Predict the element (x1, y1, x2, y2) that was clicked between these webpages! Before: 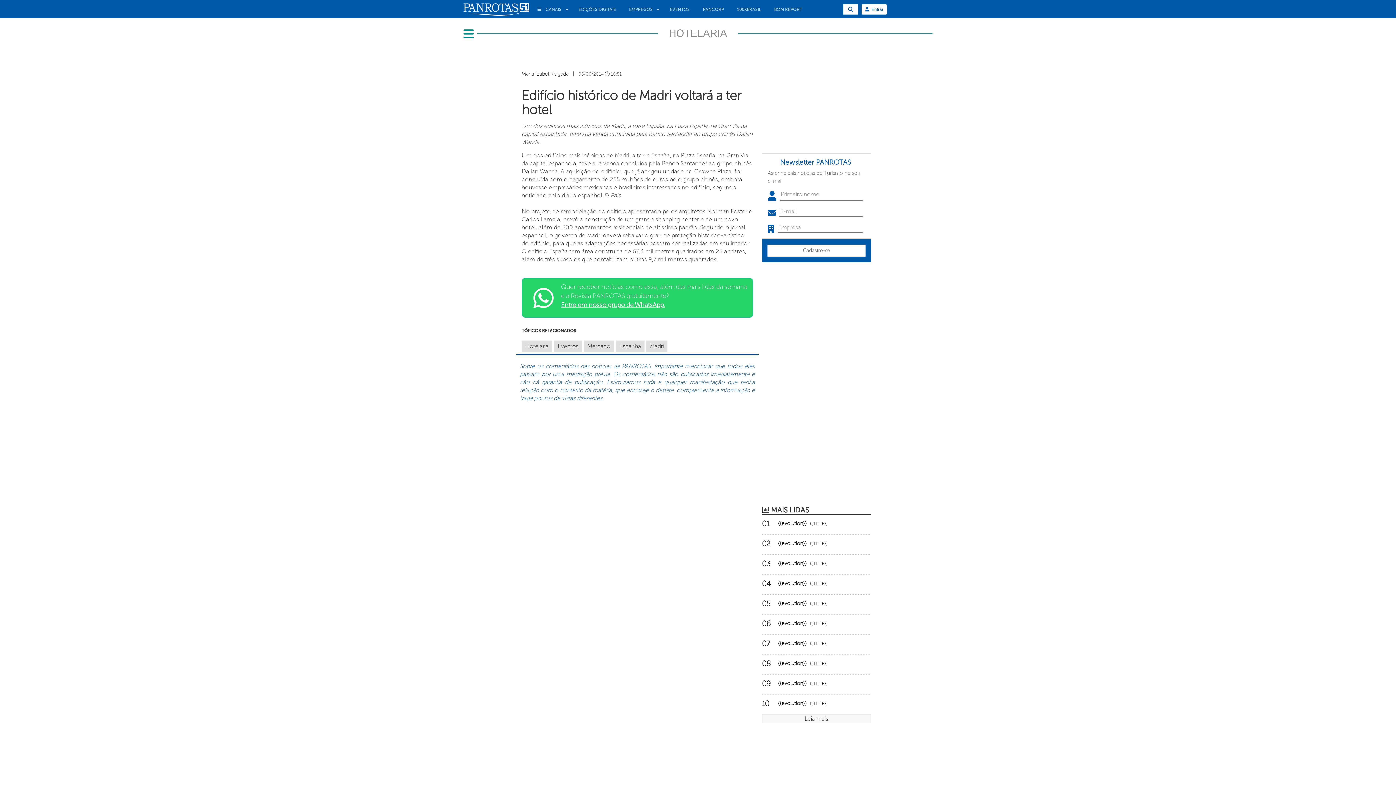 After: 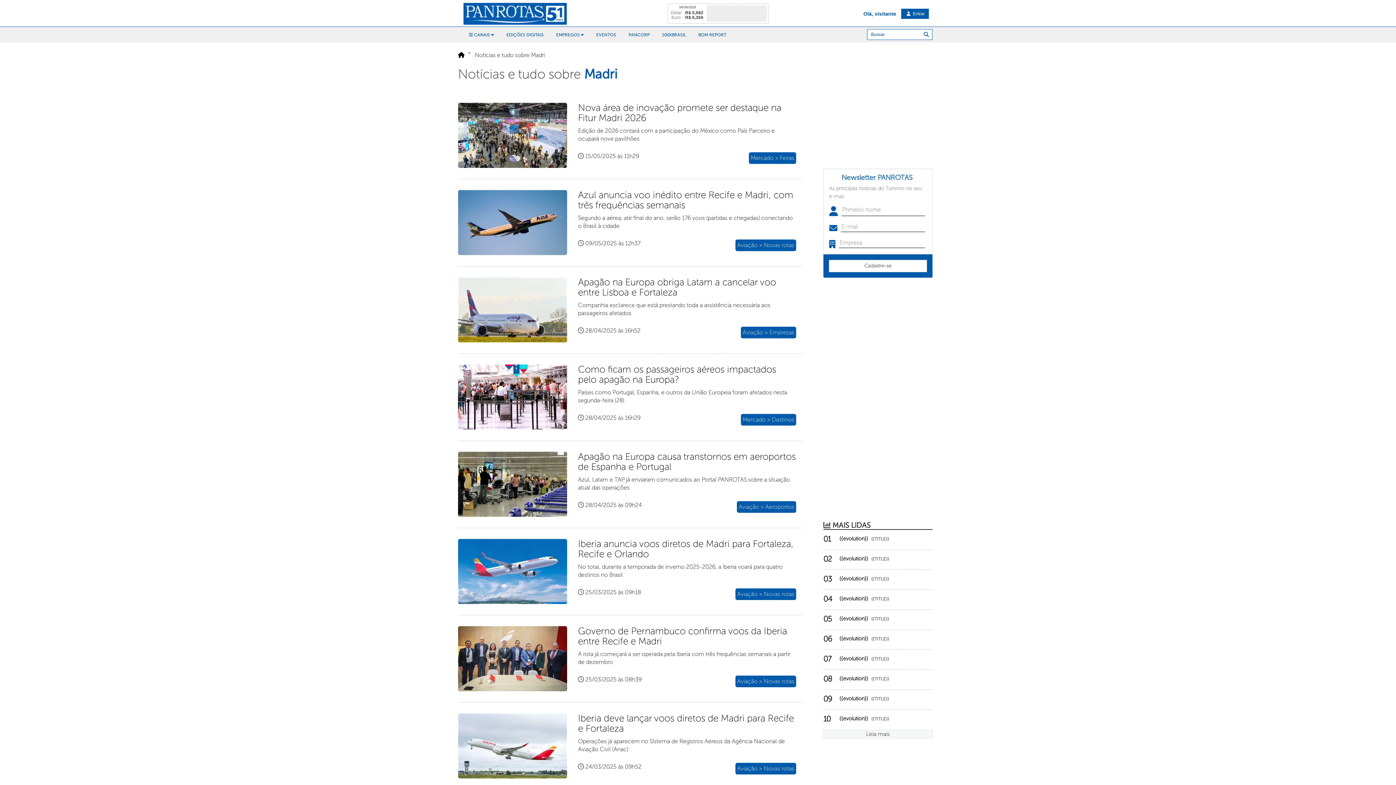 Action: bbox: (650, 342, 664, 349) label: Madri